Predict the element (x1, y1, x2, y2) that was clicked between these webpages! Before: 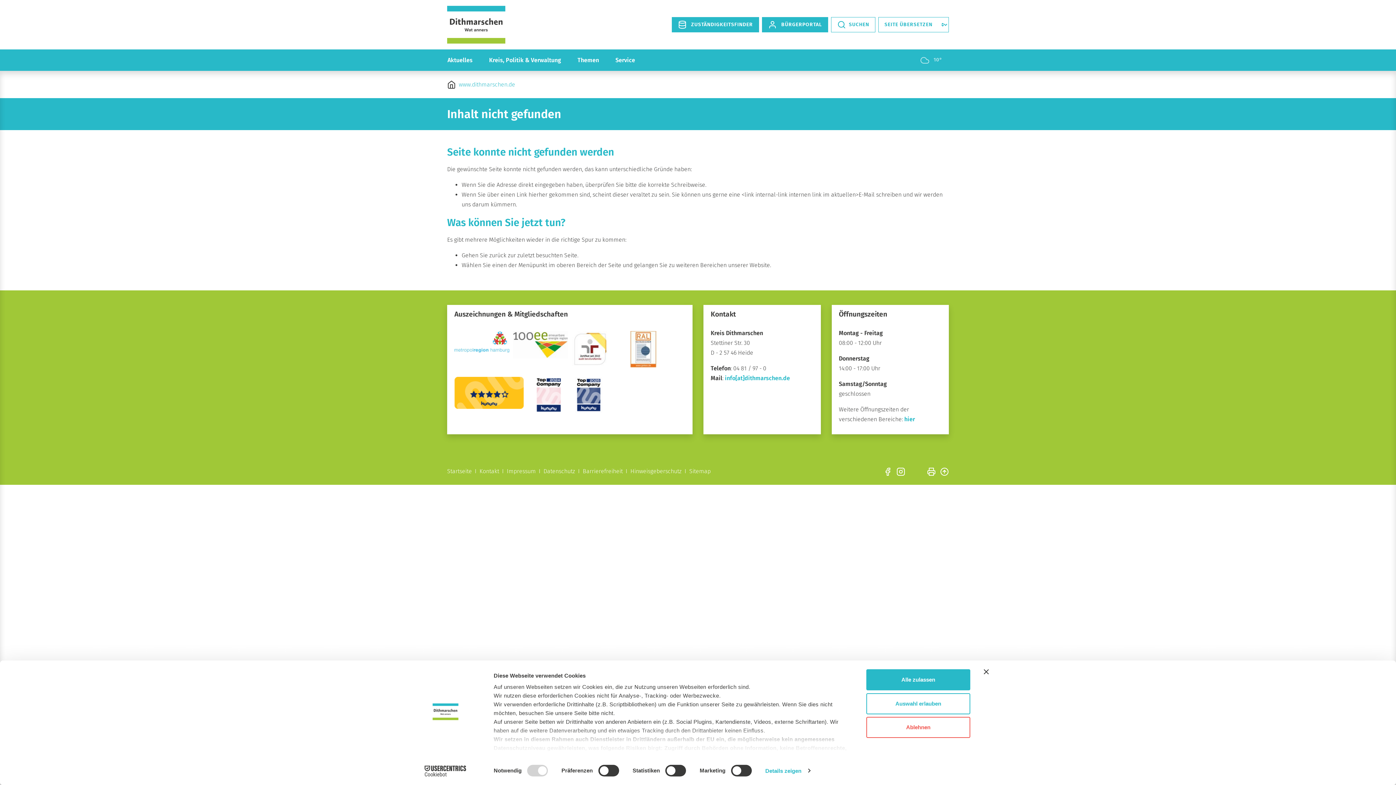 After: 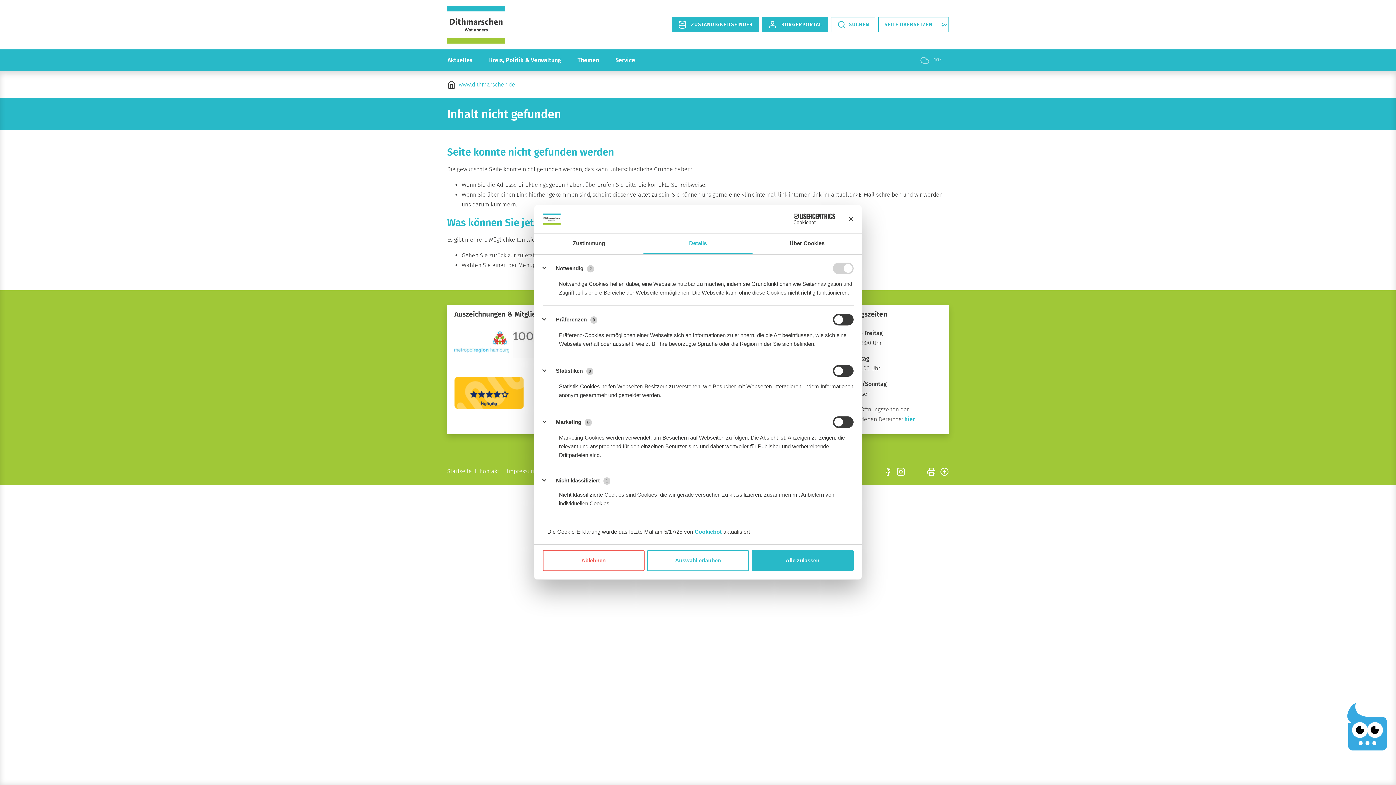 Action: bbox: (765, 765, 810, 776) label: Details zeigen